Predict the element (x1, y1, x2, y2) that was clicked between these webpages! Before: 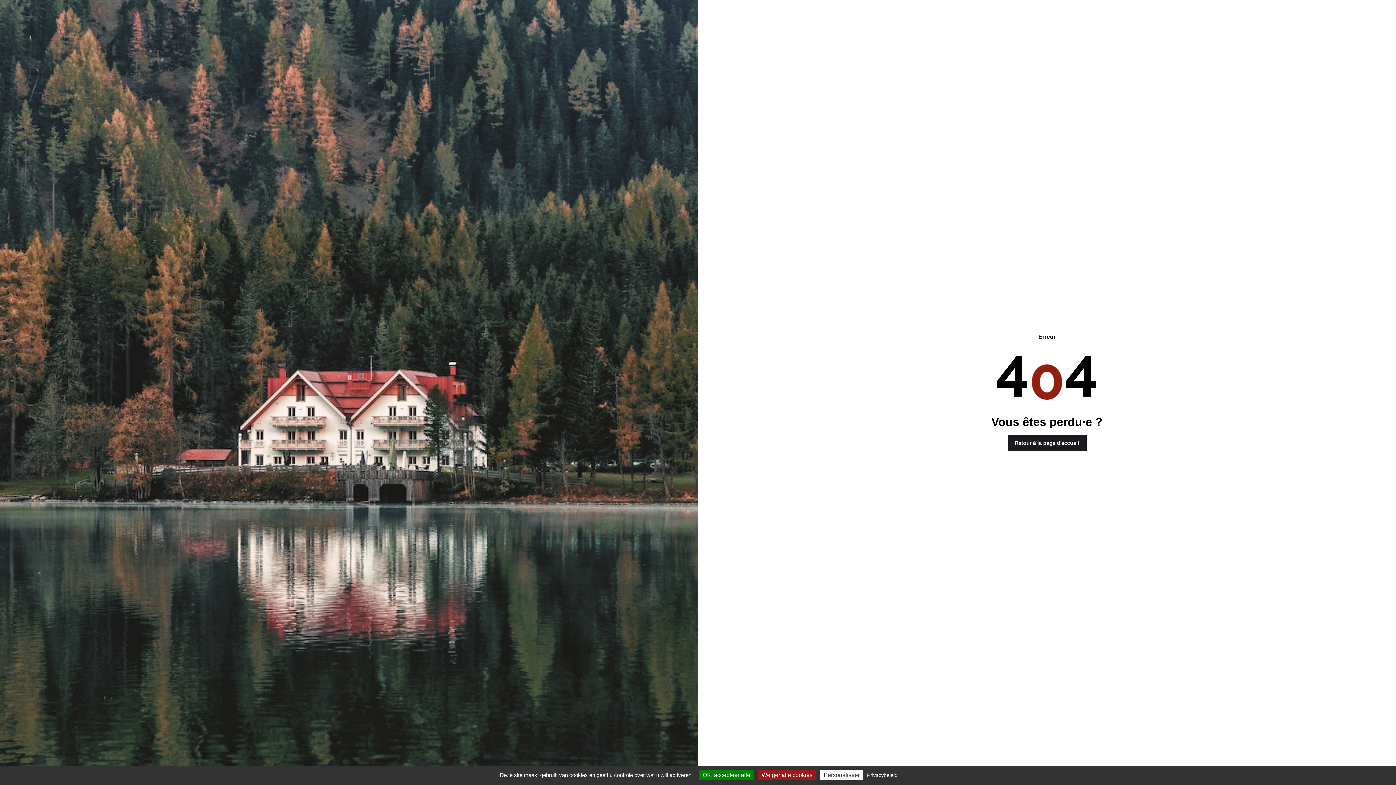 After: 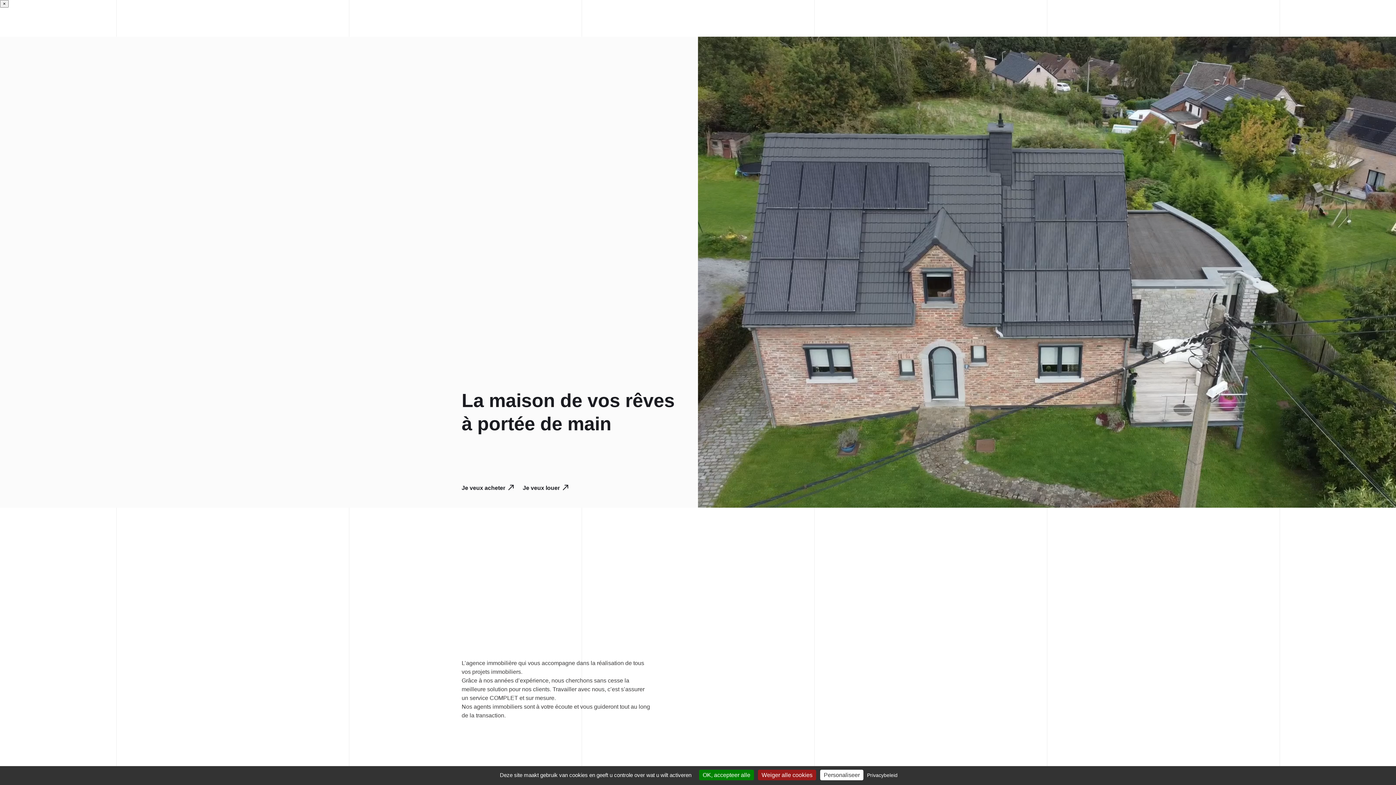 Action: label: Retour à la page d'accueil bbox: (1007, 435, 1086, 451)